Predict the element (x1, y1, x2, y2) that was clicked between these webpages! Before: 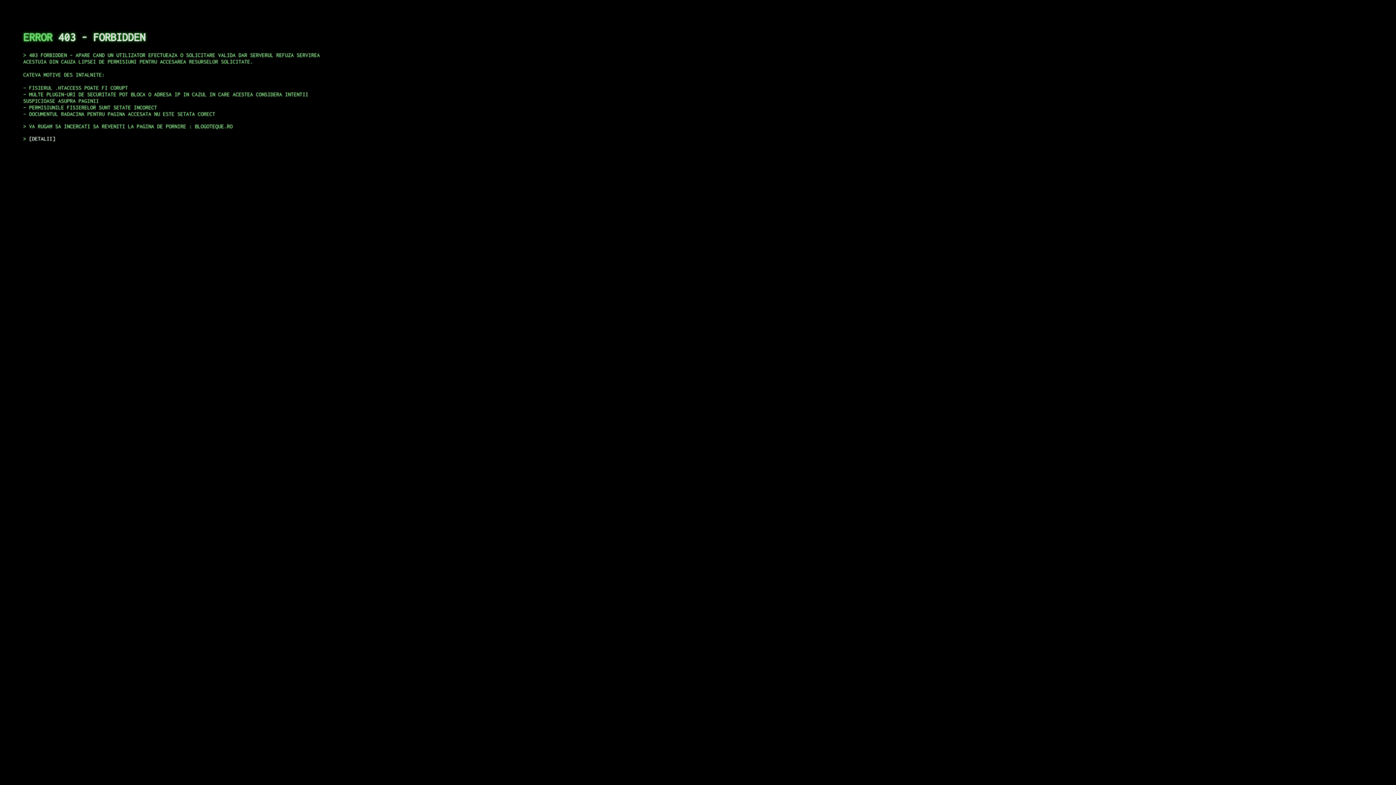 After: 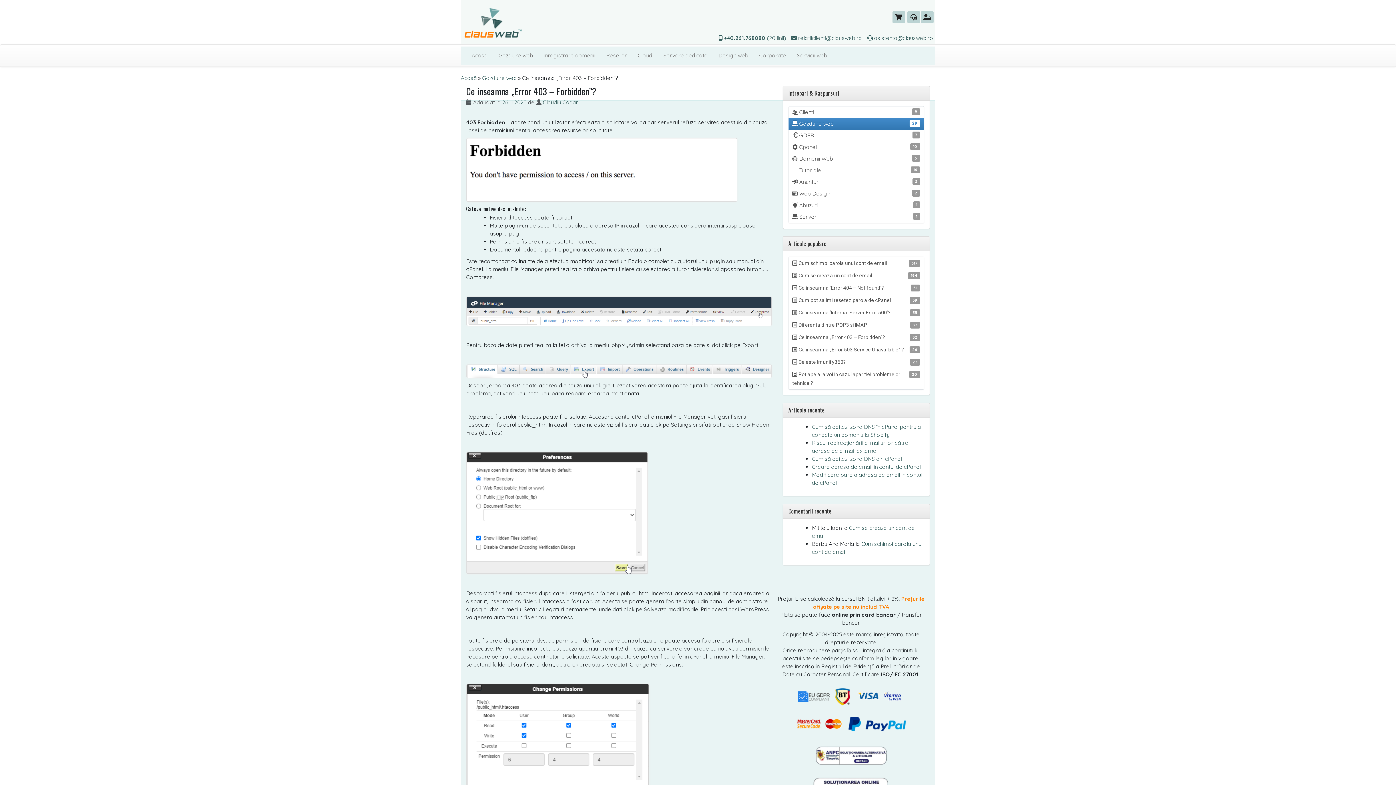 Action: label: DETALII bbox: (29, 135, 55, 141)